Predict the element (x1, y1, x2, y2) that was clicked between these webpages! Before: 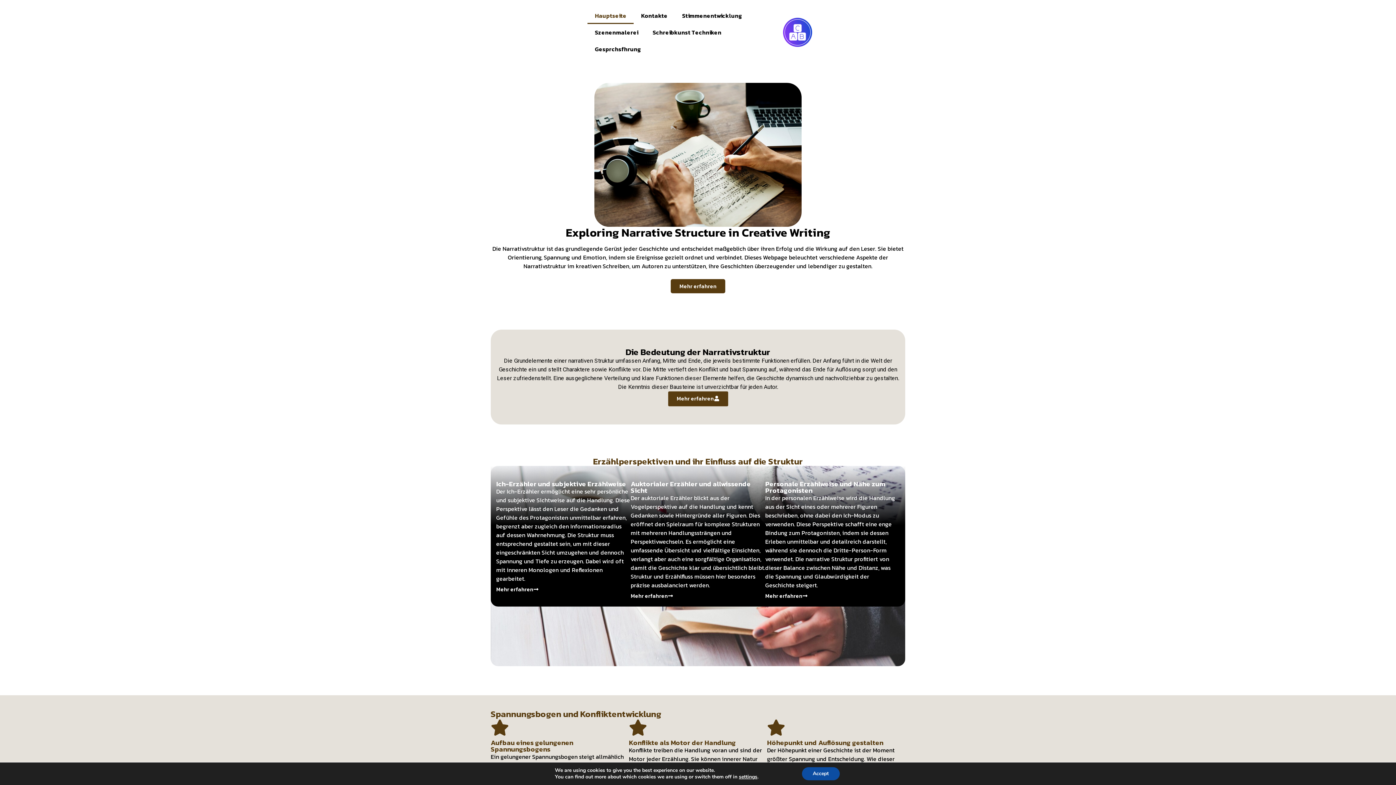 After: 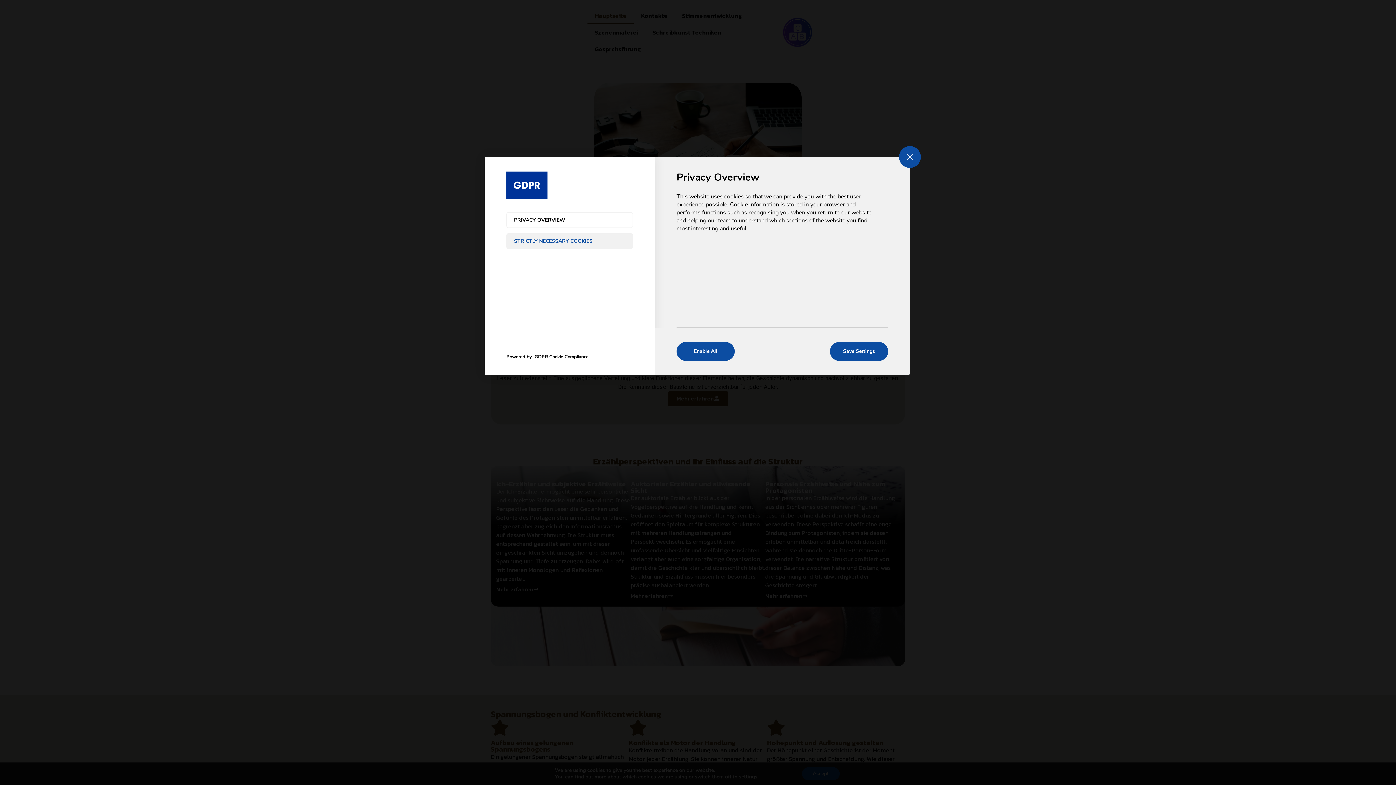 Action: bbox: (739, 774, 757, 780) label: settings